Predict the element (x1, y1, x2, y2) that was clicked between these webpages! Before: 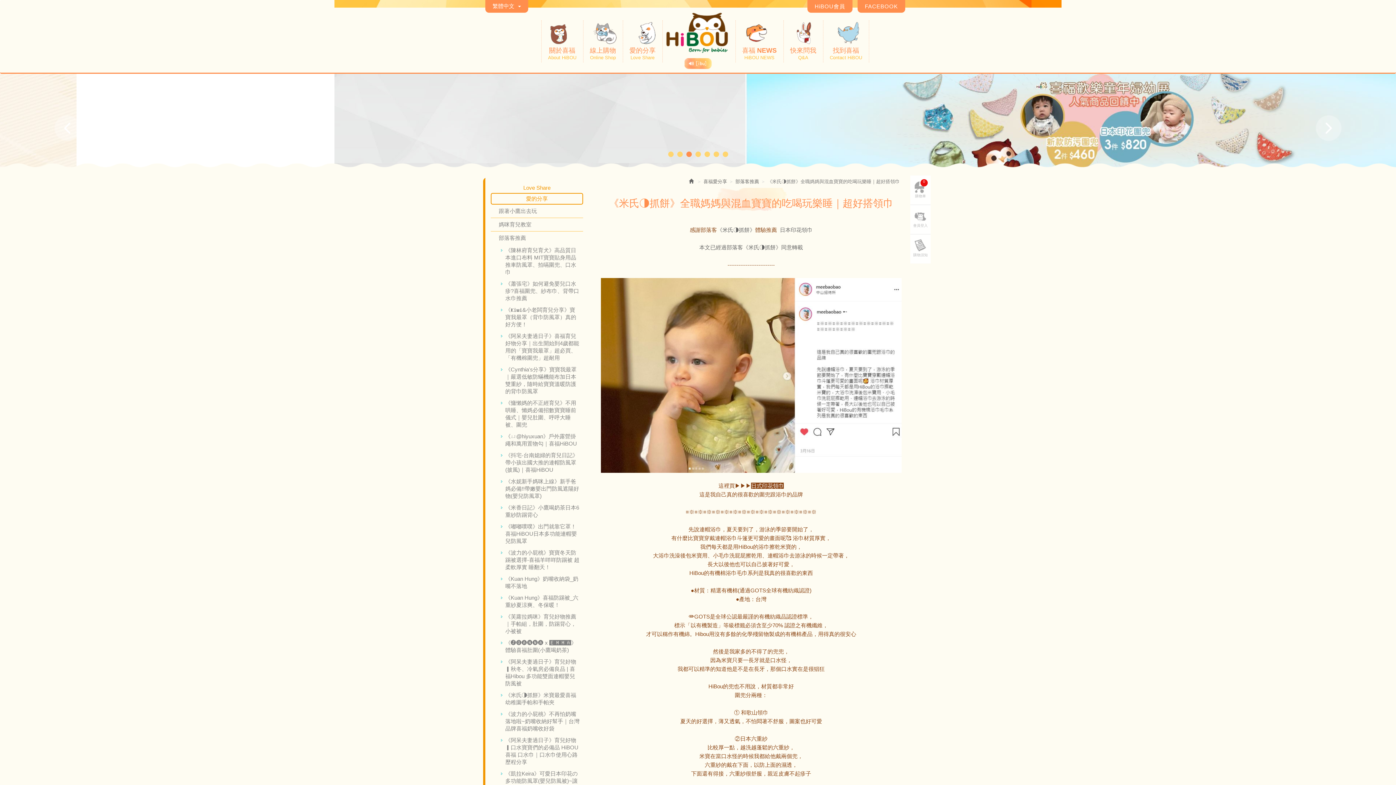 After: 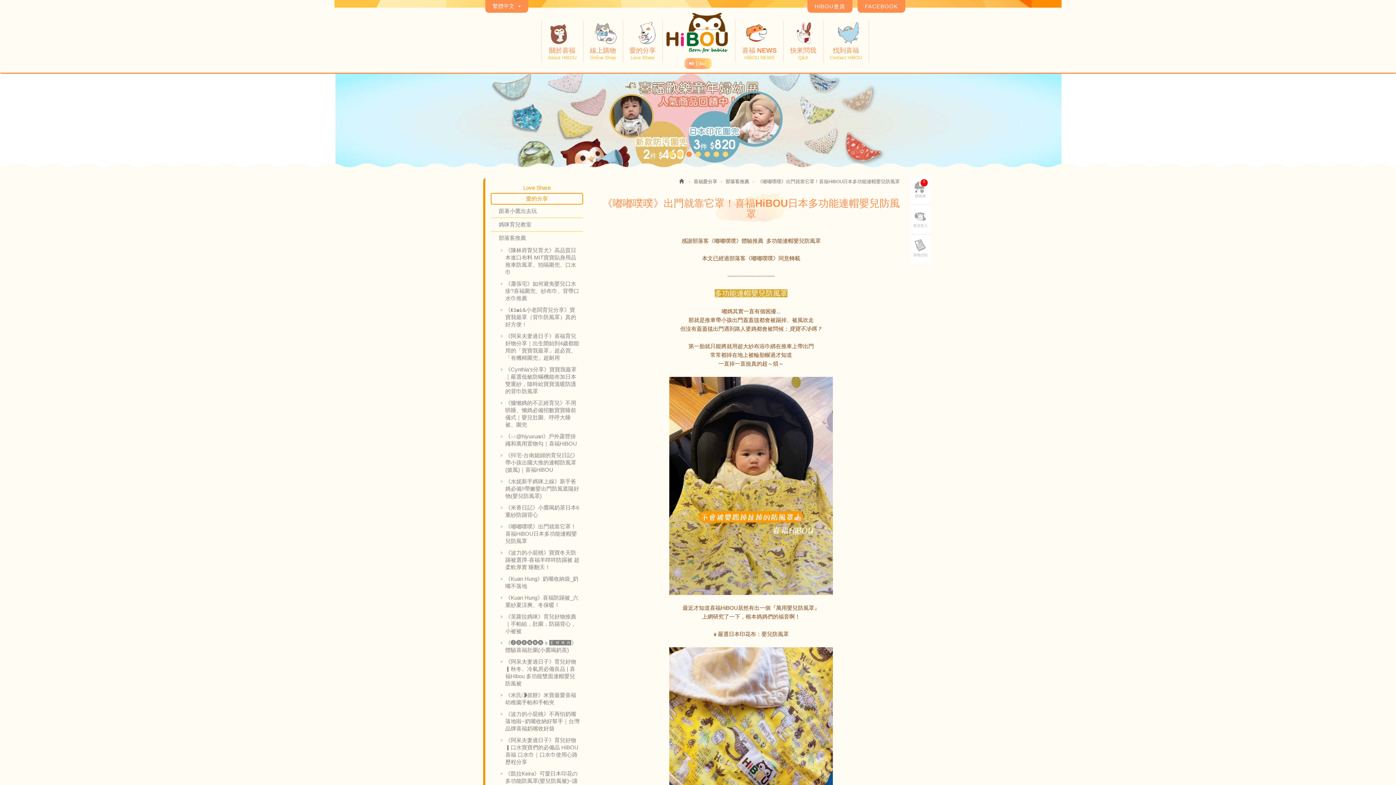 Action: bbox: (498, 521, 583, 547) label: 《嘟嘟噗噗》出門就靠它罩！喜福HiBOU日本多功能連帽嬰兒防風罩